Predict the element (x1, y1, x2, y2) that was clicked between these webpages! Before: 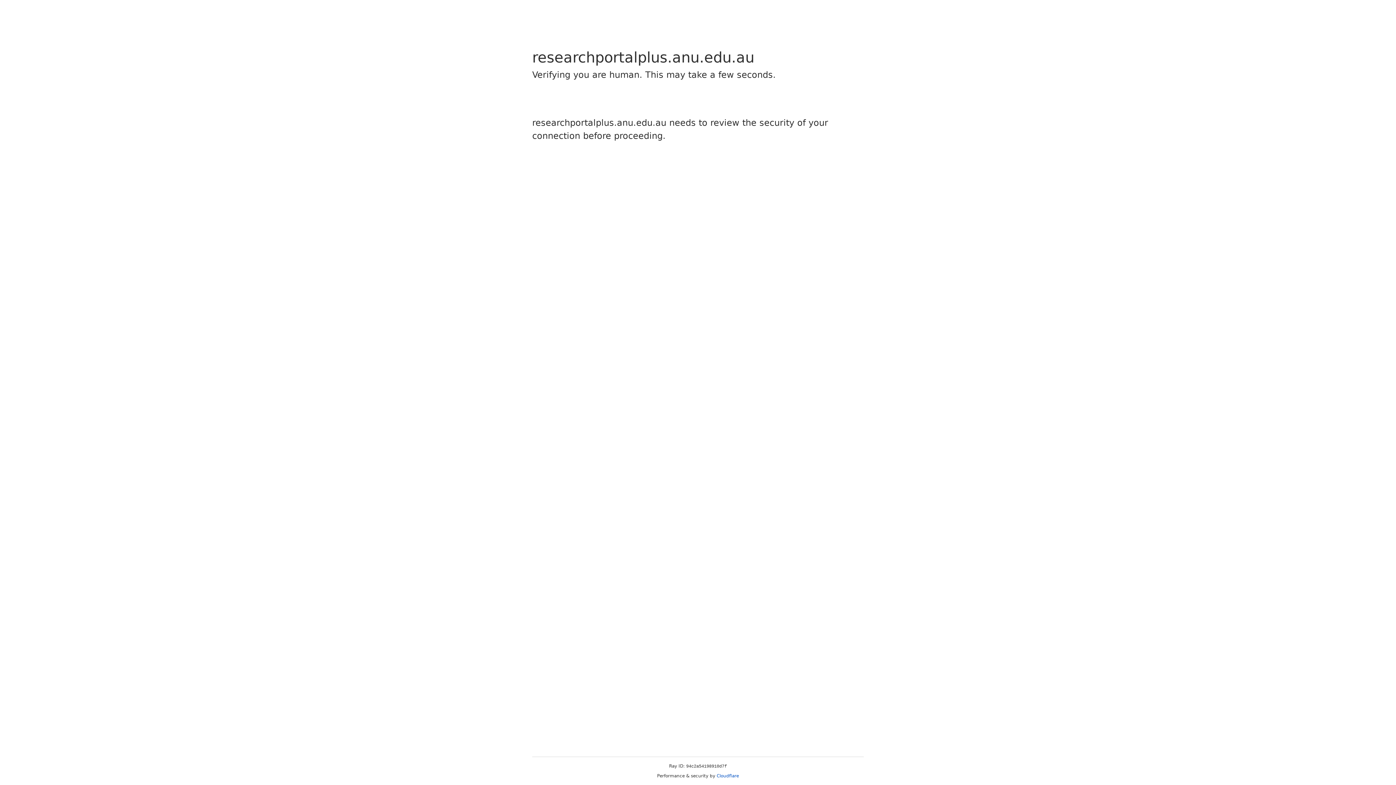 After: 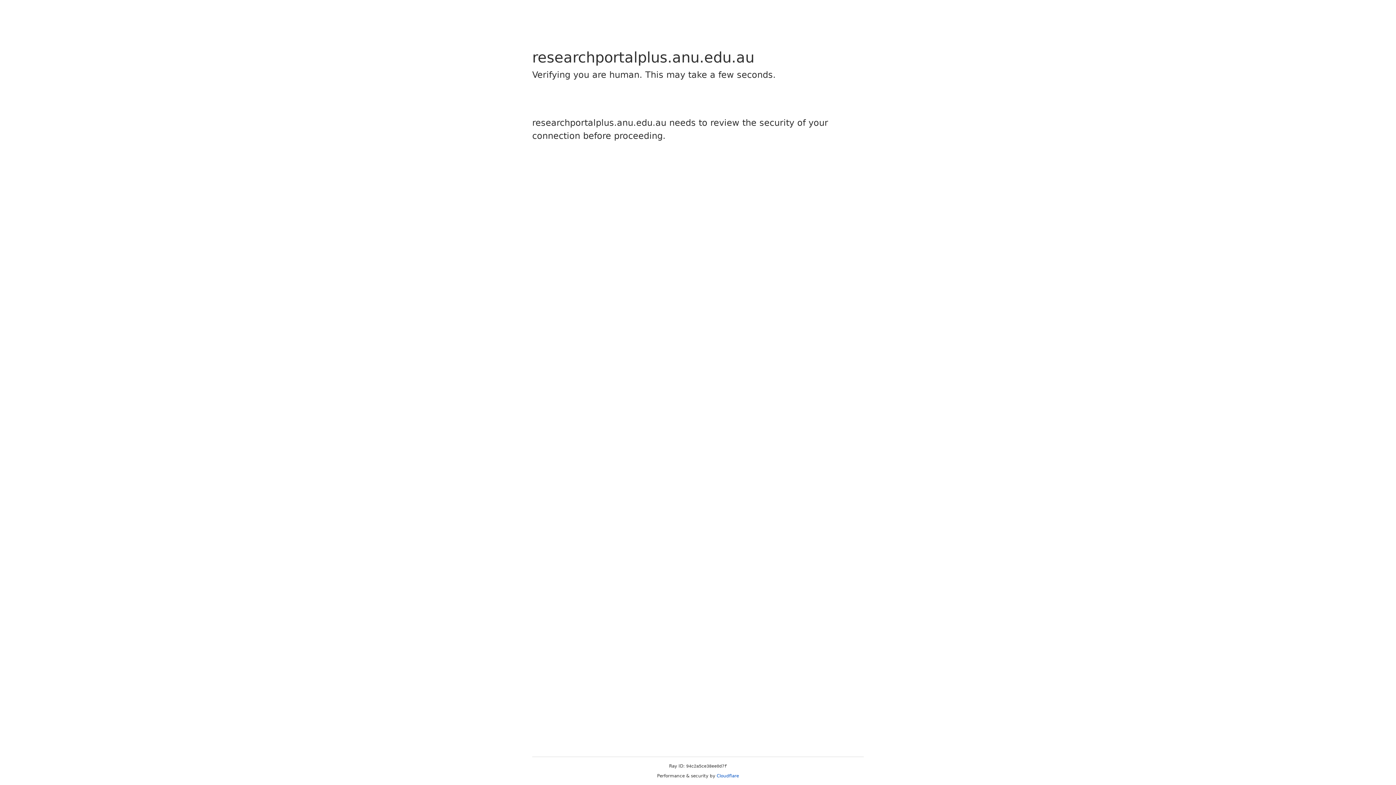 Action: bbox: (716, 773, 739, 778) label: Cloudflare